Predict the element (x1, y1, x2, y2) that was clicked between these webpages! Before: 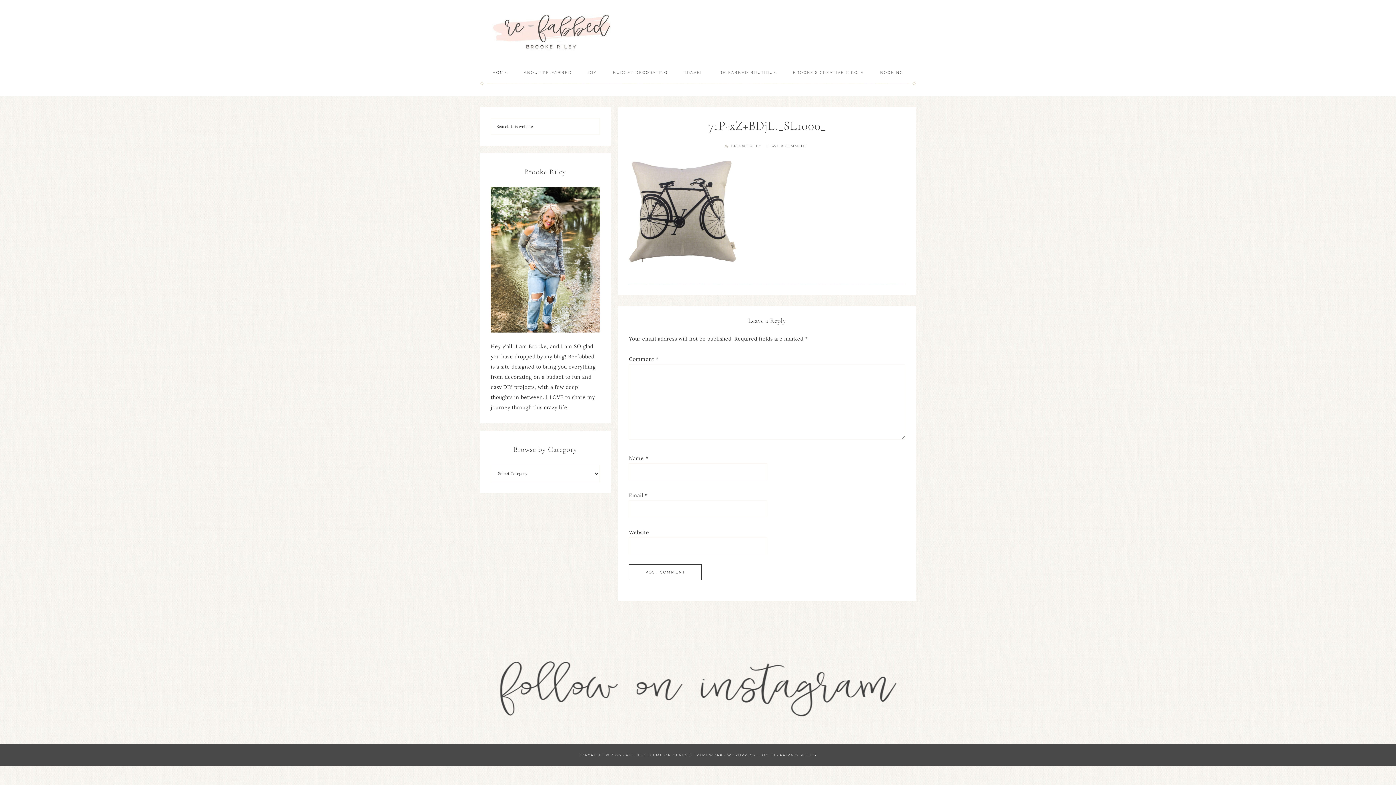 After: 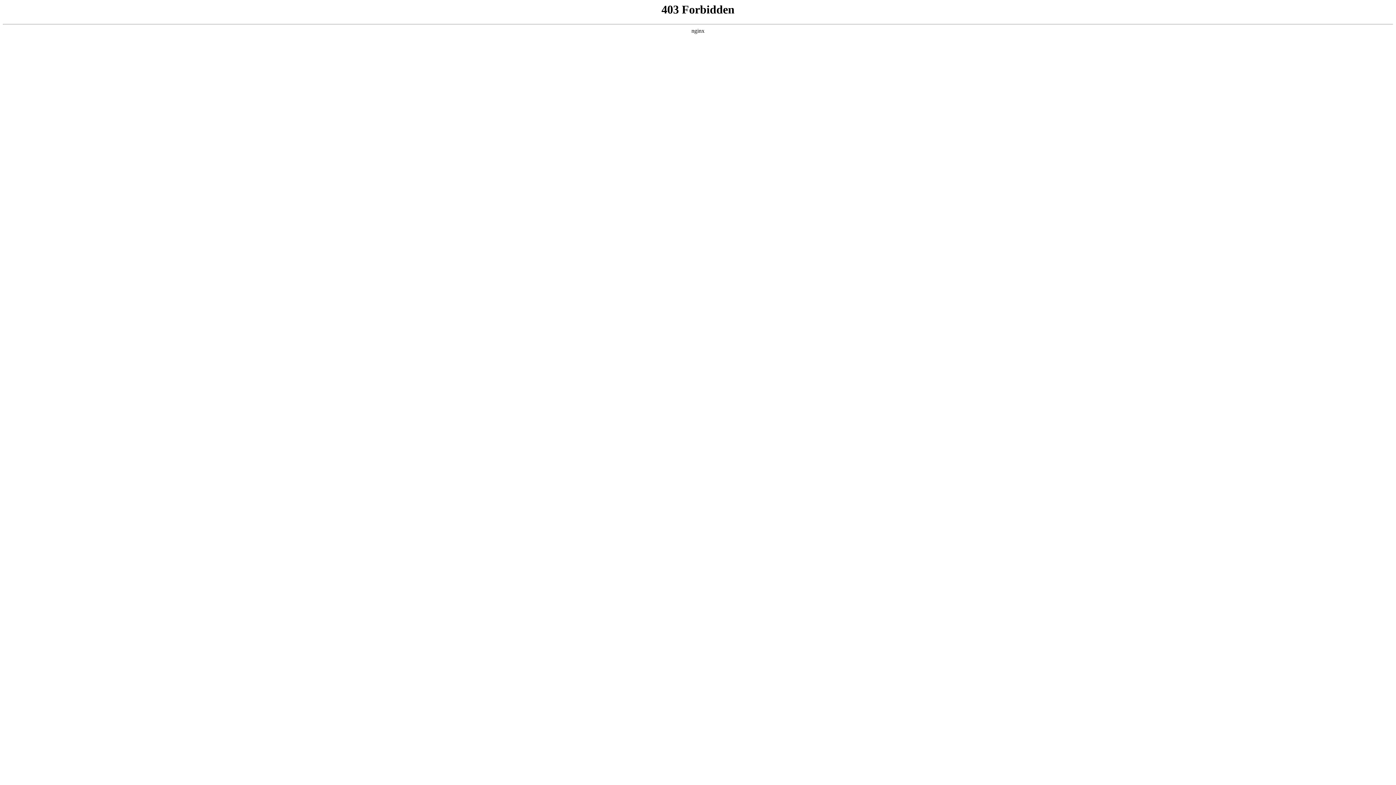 Action: label: WORDPRESS bbox: (727, 753, 755, 757)